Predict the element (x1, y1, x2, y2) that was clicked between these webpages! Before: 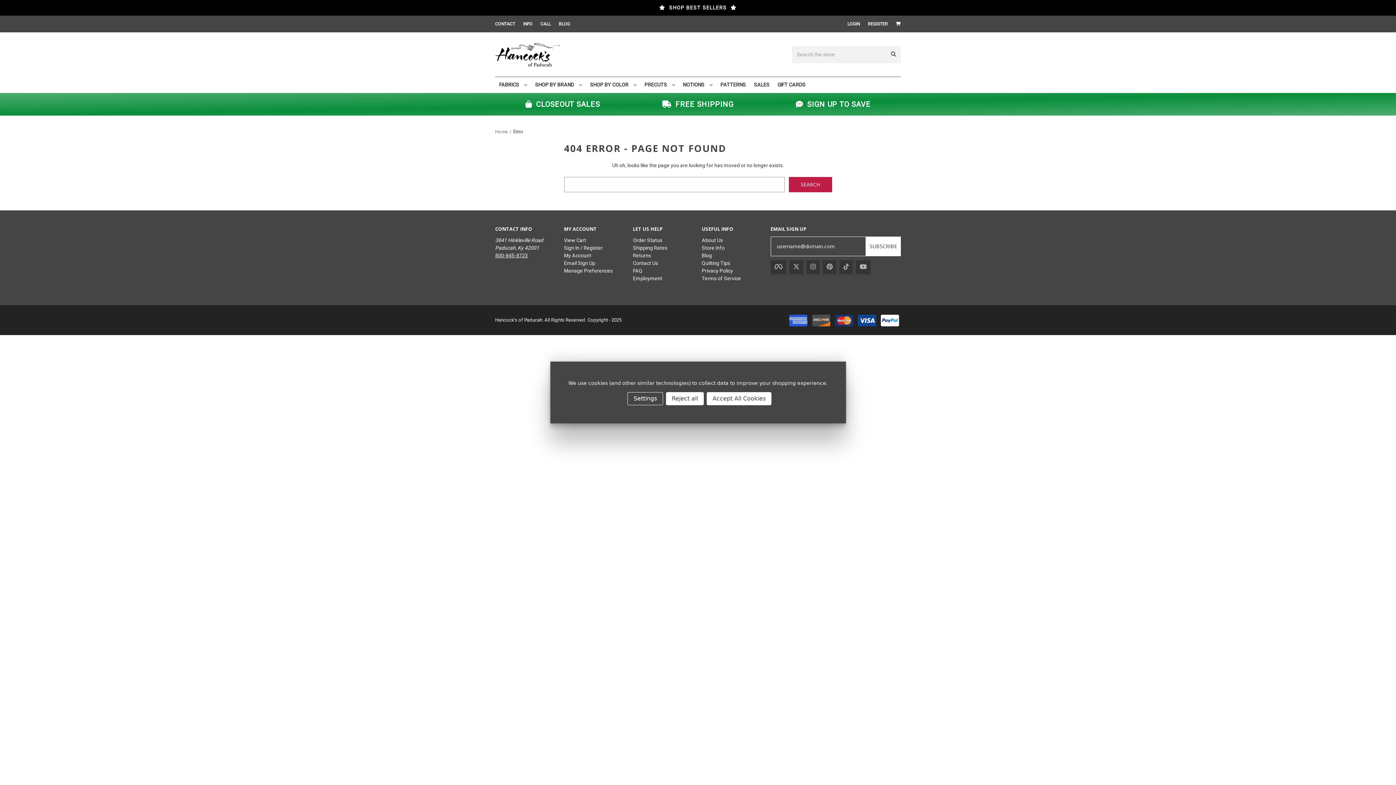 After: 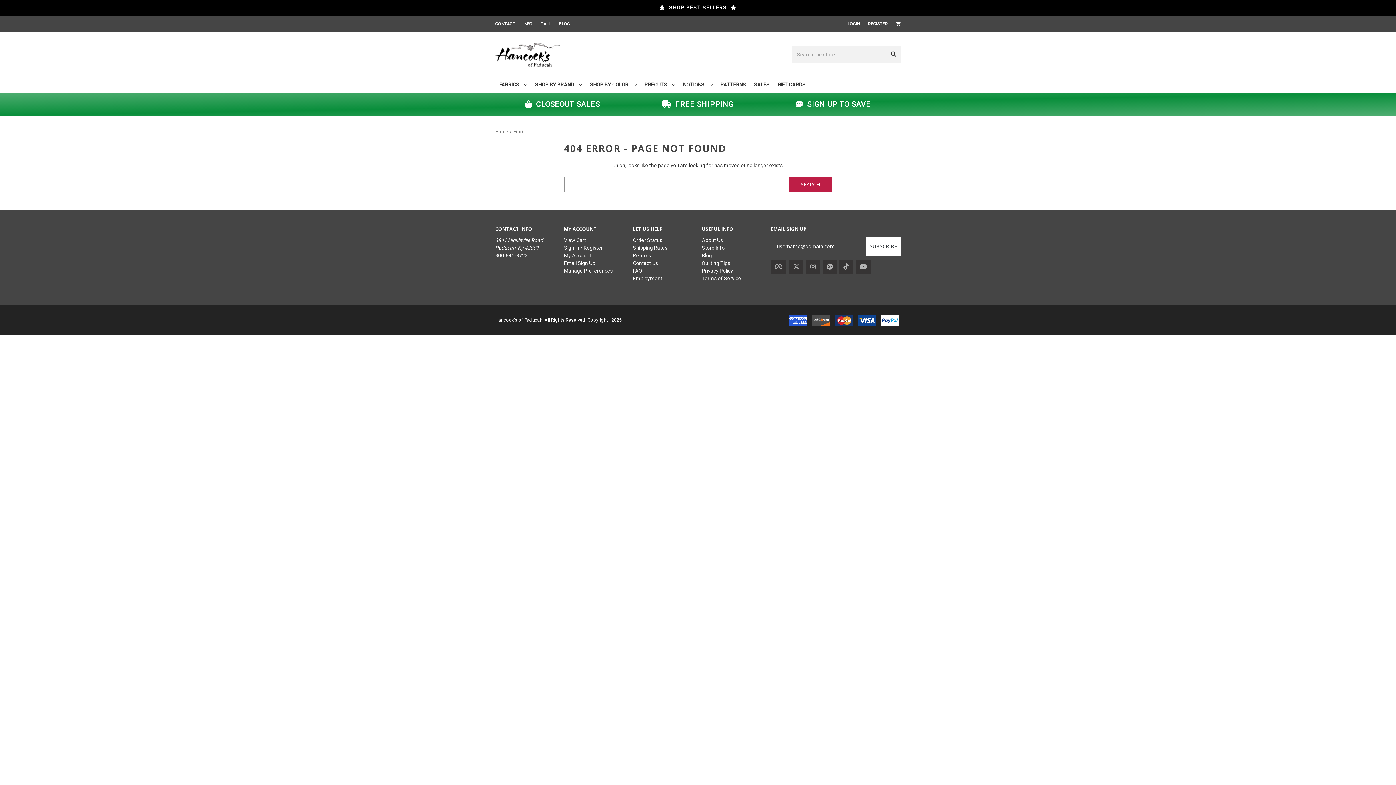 Action: bbox: (666, 392, 704, 405) label: Reject all